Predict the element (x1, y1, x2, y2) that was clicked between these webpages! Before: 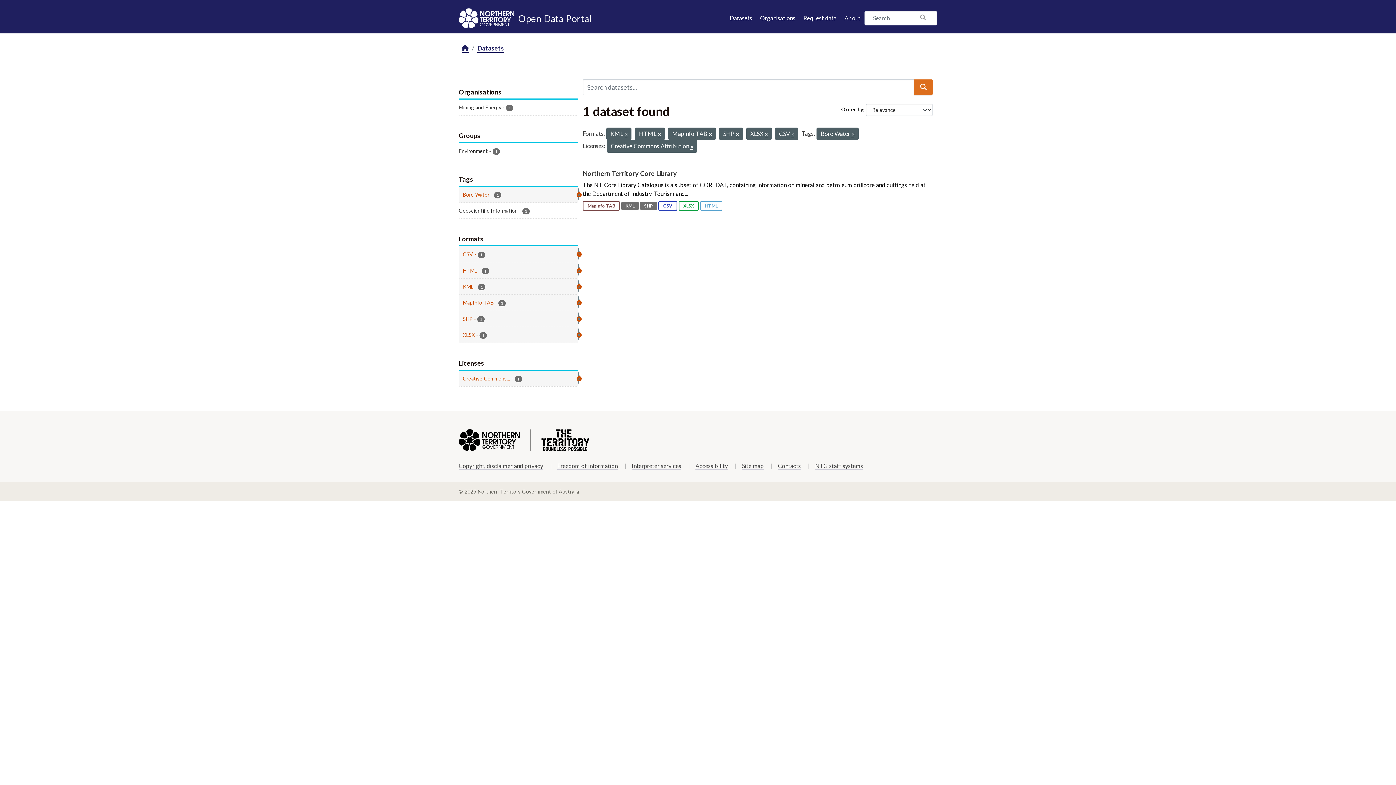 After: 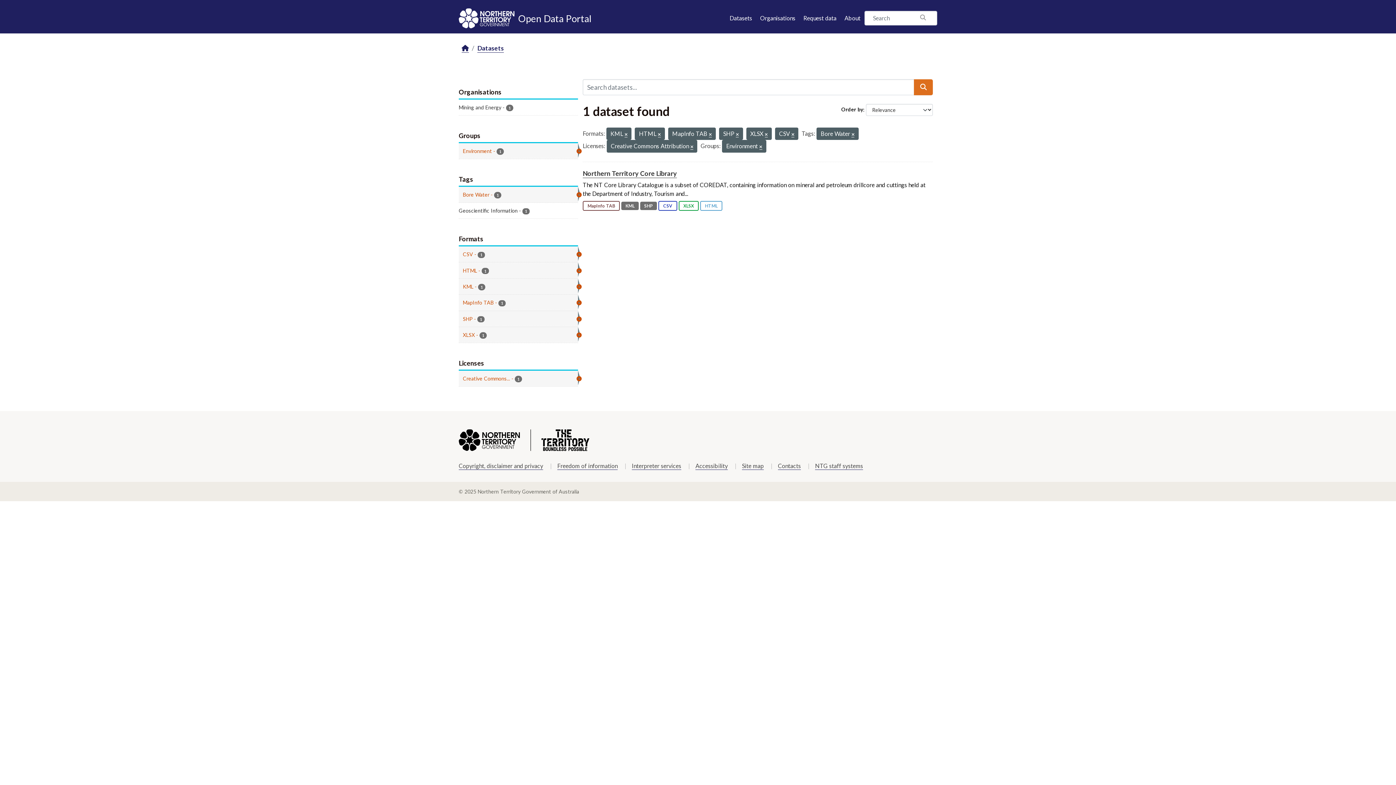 Action: bbox: (458, 143, 578, 158) label: Environment - 1